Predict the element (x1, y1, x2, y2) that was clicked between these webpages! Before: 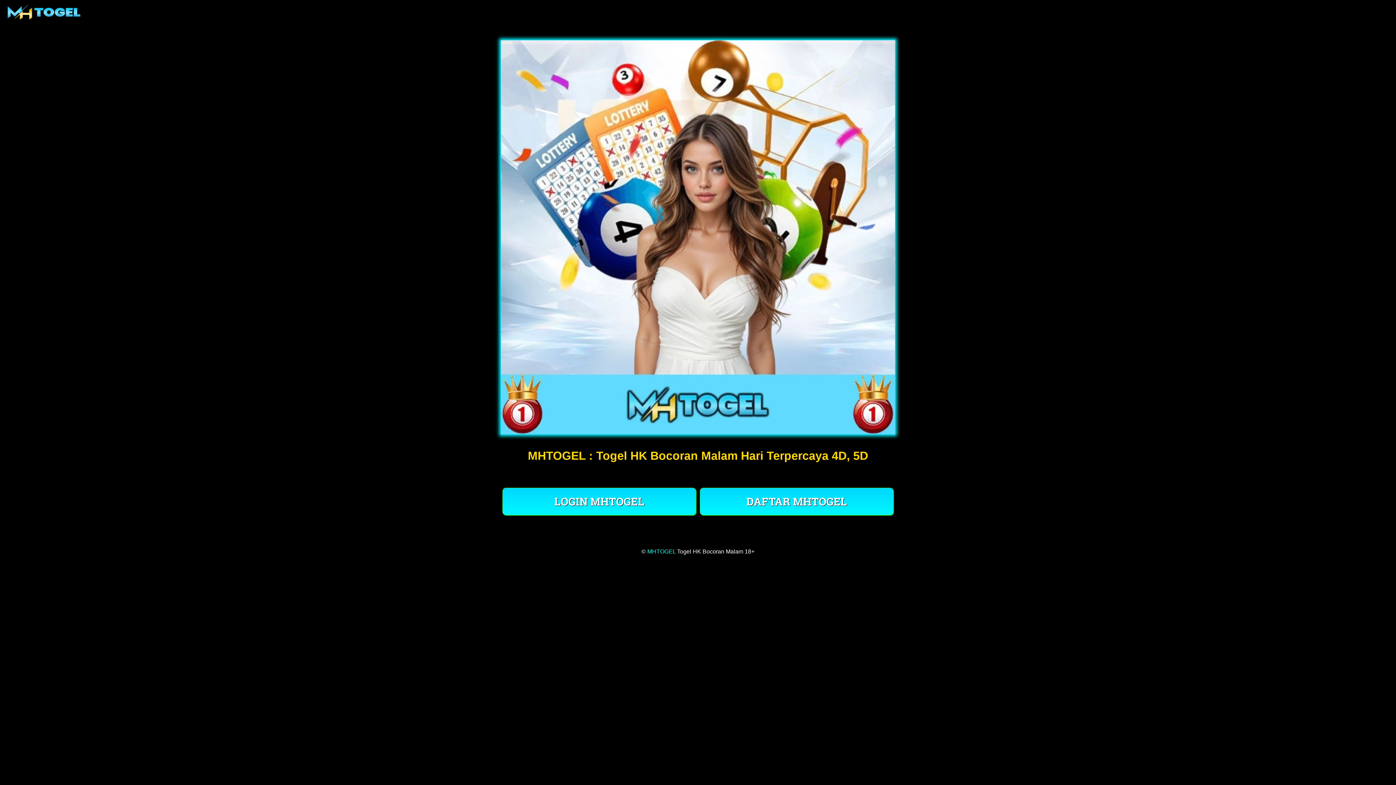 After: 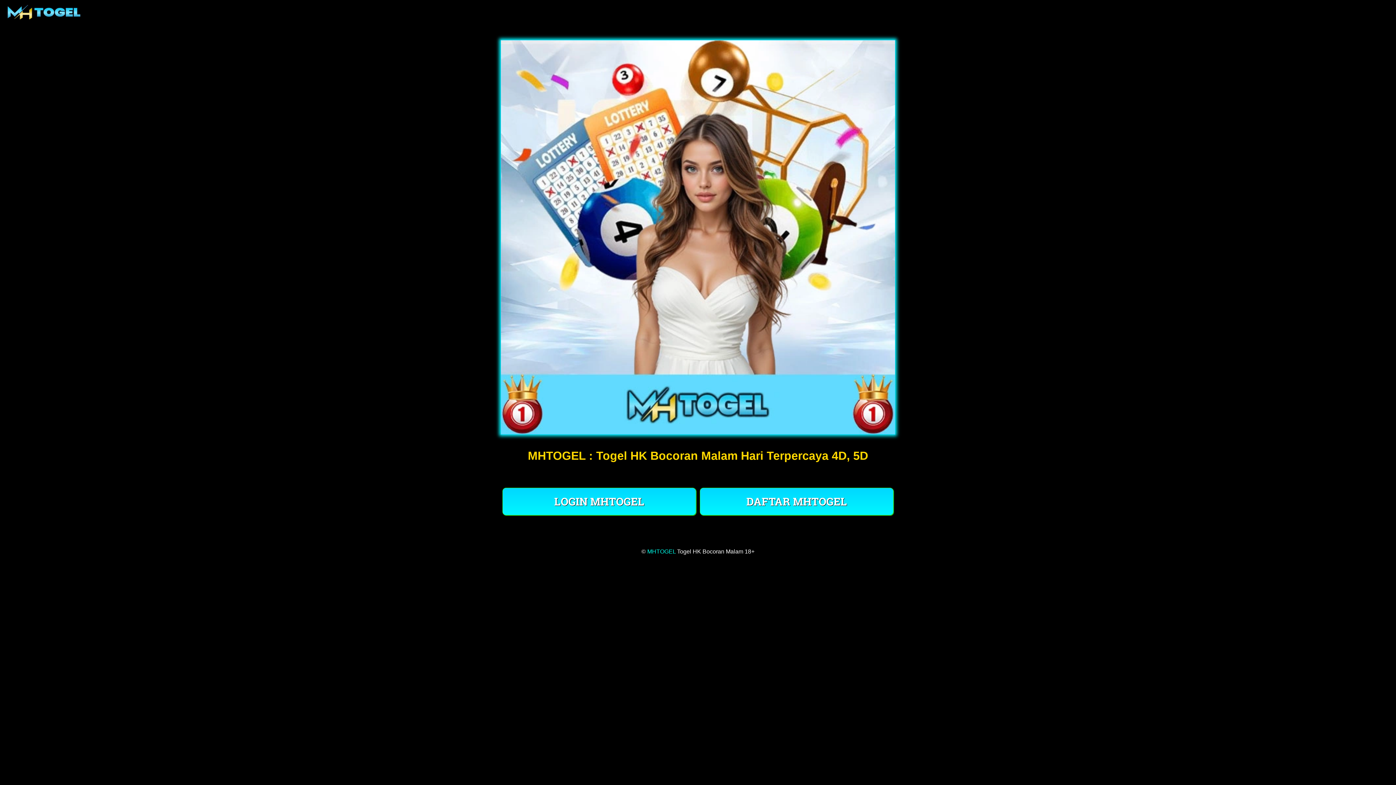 Action: bbox: (7, 16, 80, 22)